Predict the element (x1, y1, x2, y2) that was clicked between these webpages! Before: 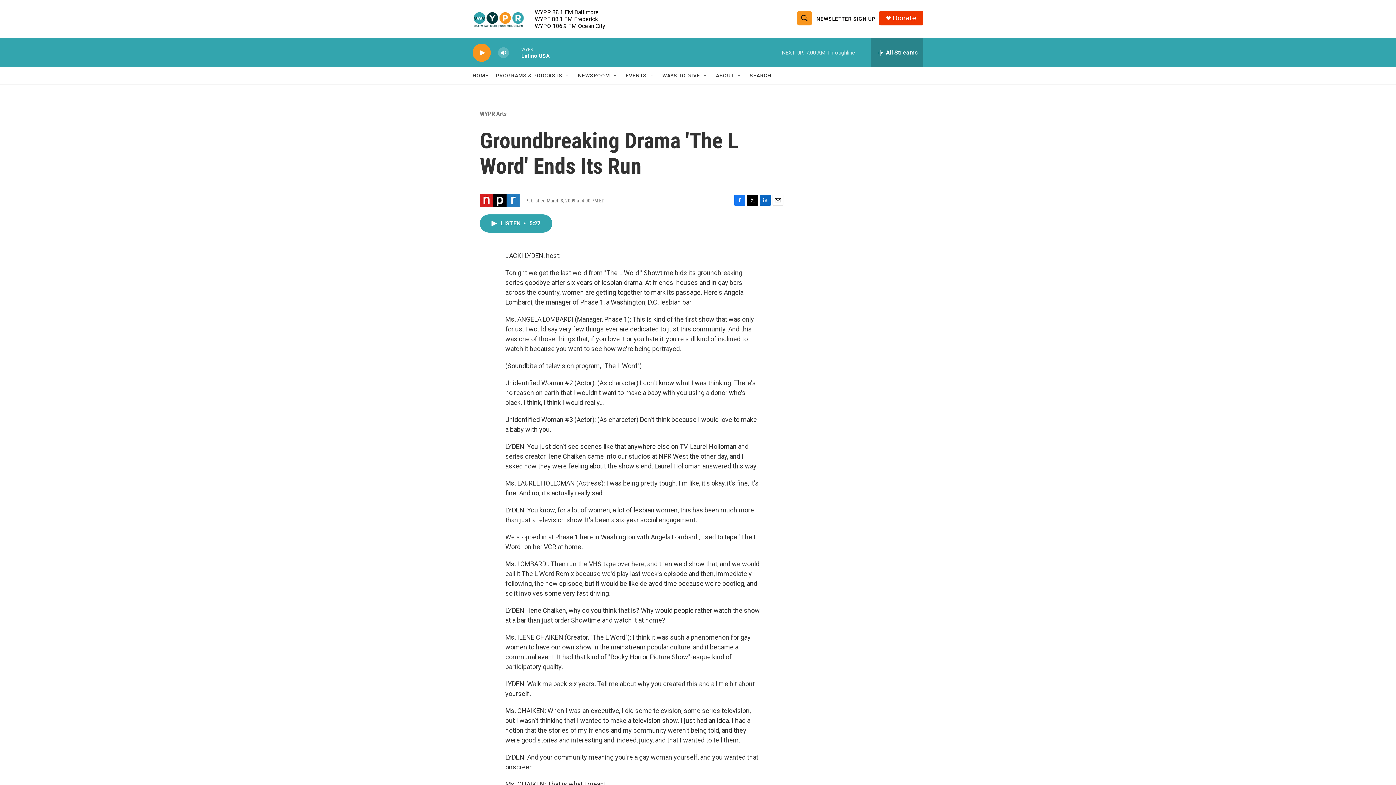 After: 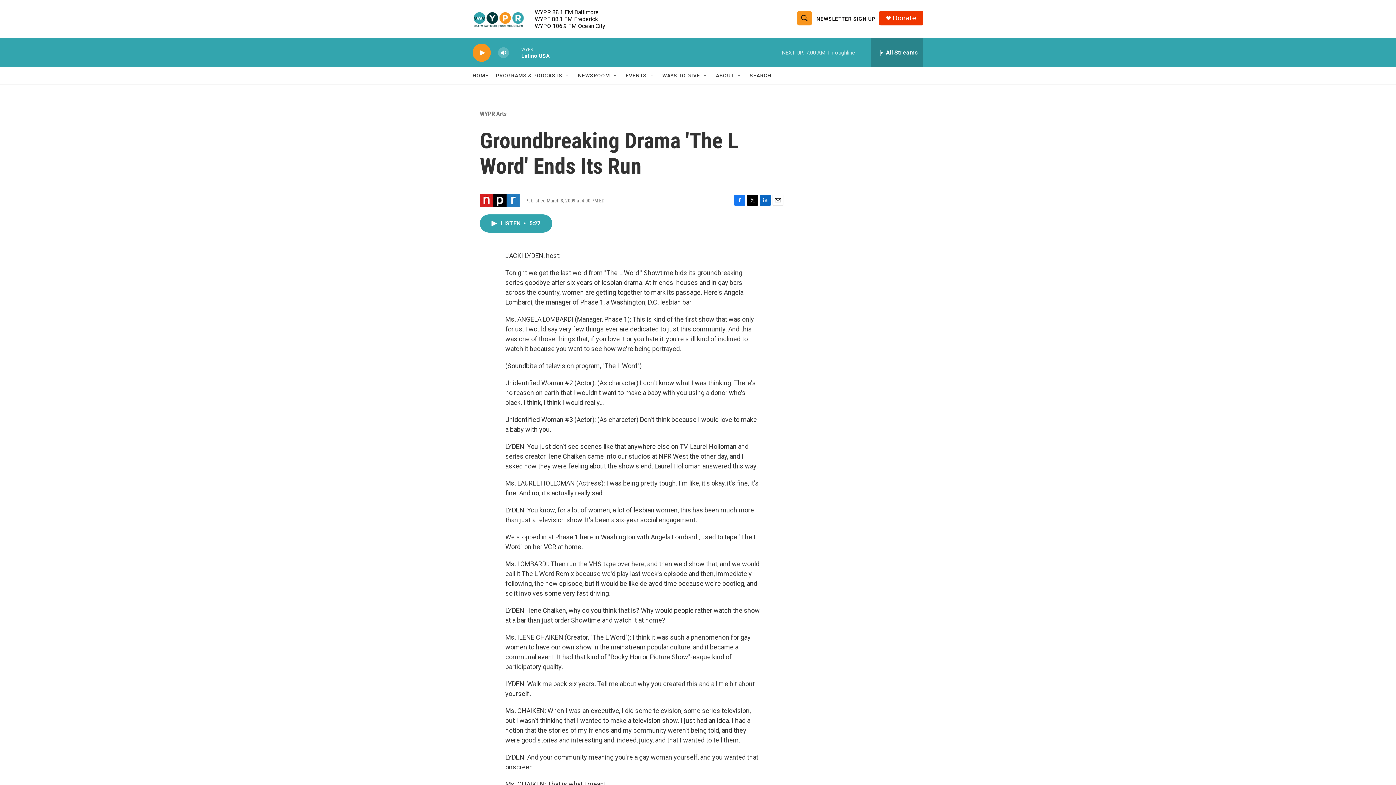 Action: label: Donate bbox: (892, 14, 916, 21)